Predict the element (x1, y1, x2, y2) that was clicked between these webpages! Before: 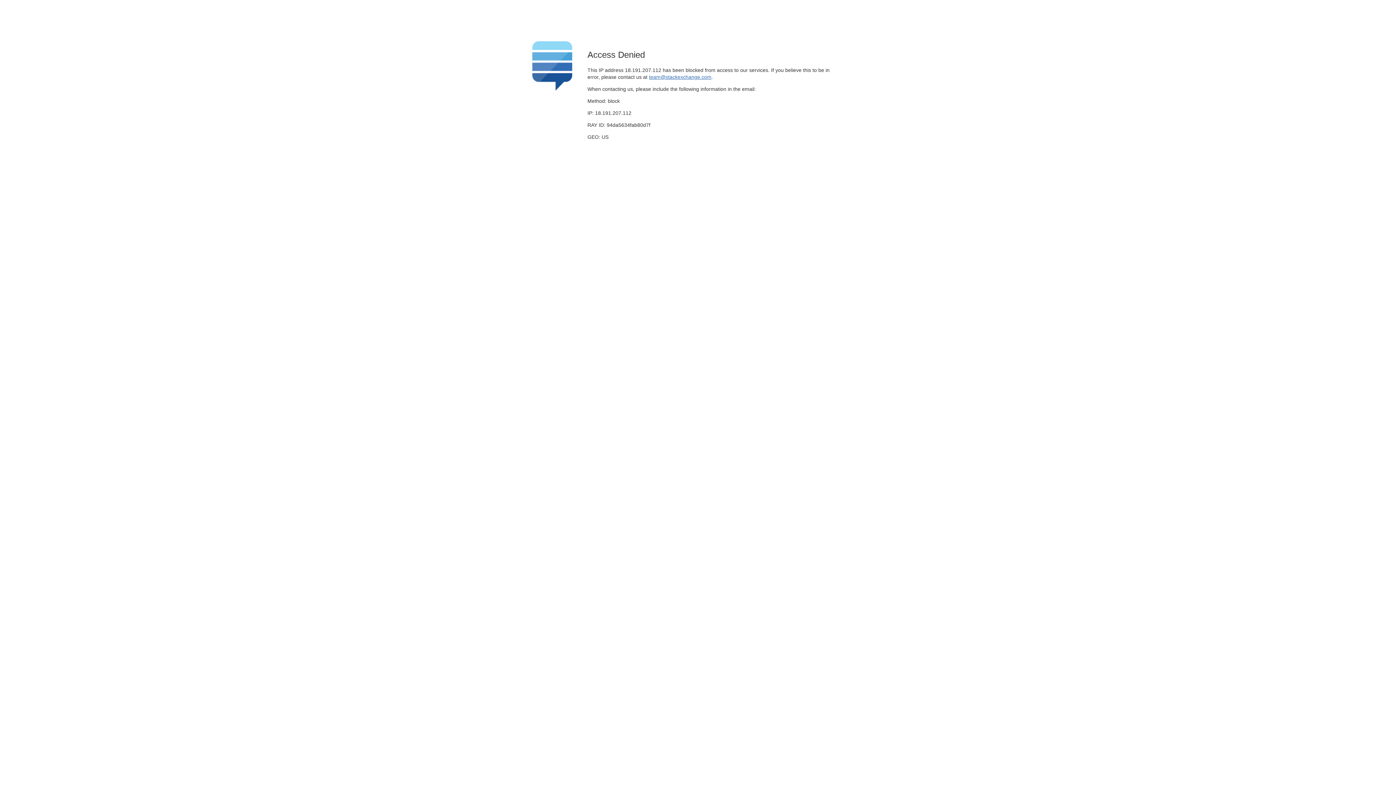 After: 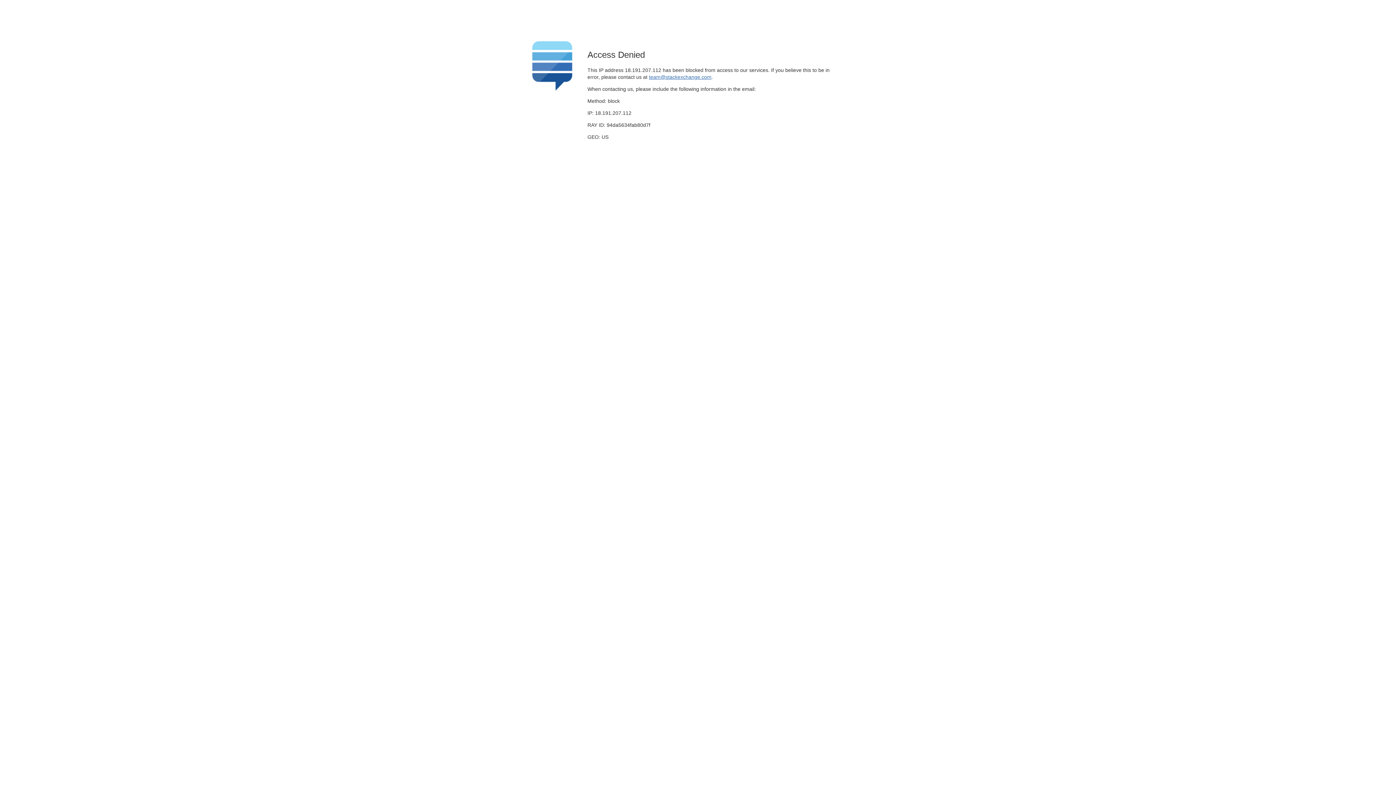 Action: bbox: (649, 74, 711, 79) label: team@stackexchange.com